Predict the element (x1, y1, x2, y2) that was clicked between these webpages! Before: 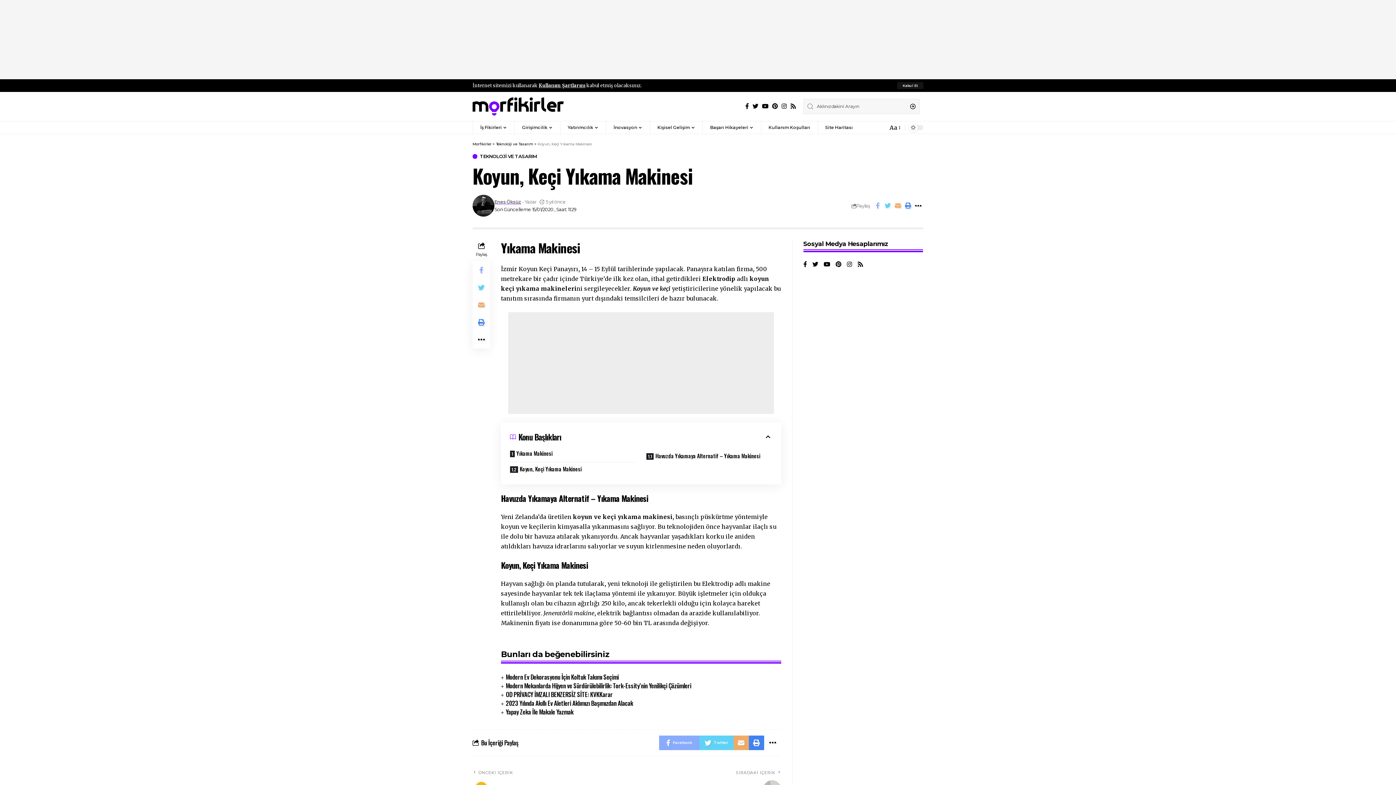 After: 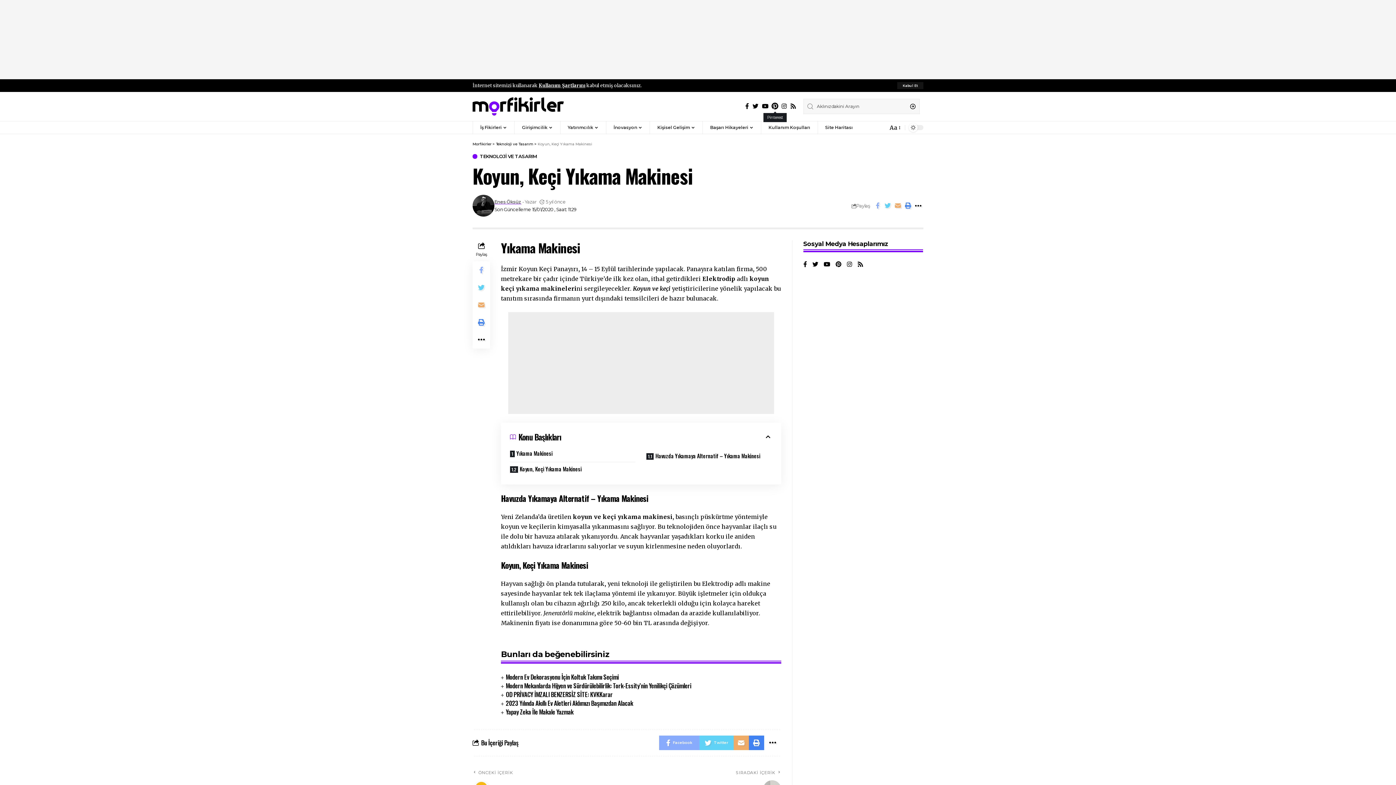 Action: bbox: (770, 101, 780, 111) label: Pinterest